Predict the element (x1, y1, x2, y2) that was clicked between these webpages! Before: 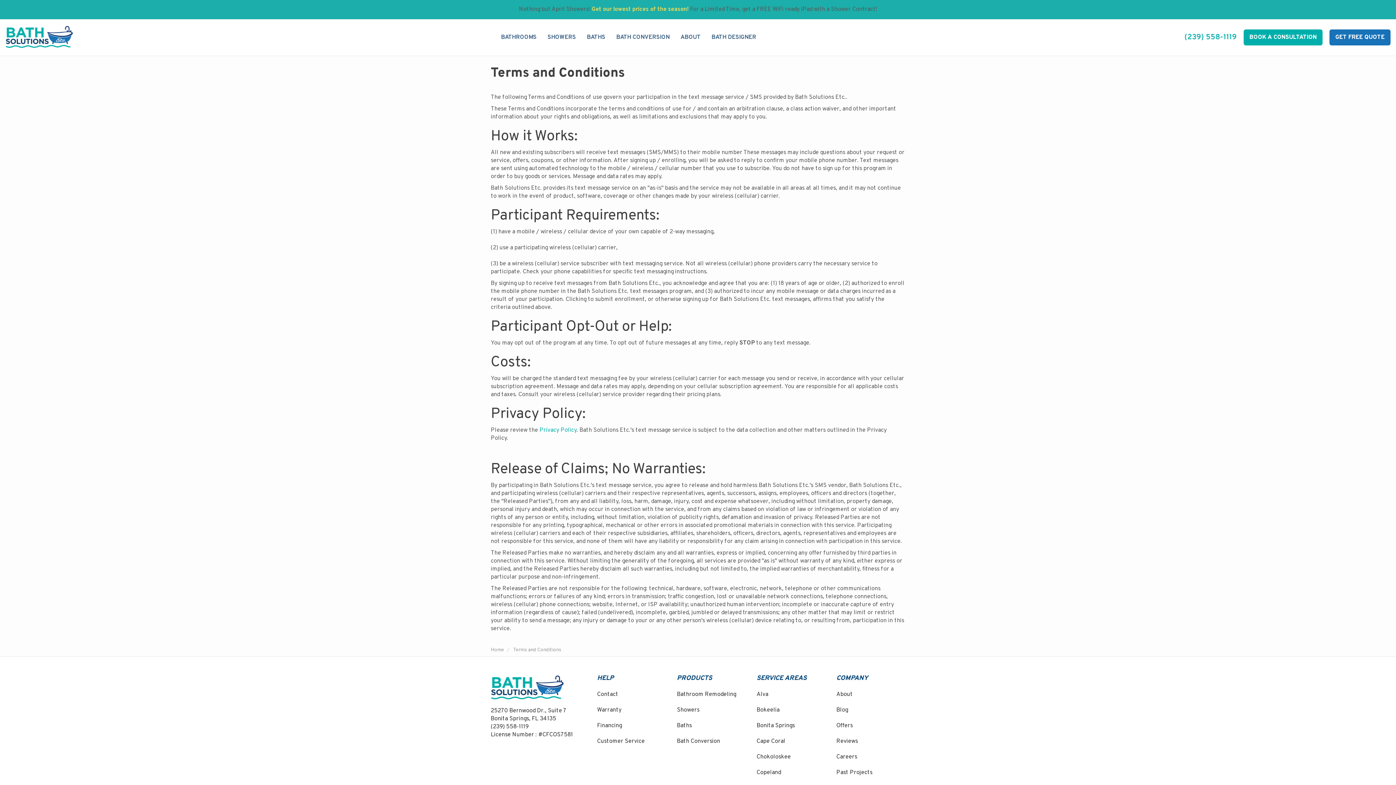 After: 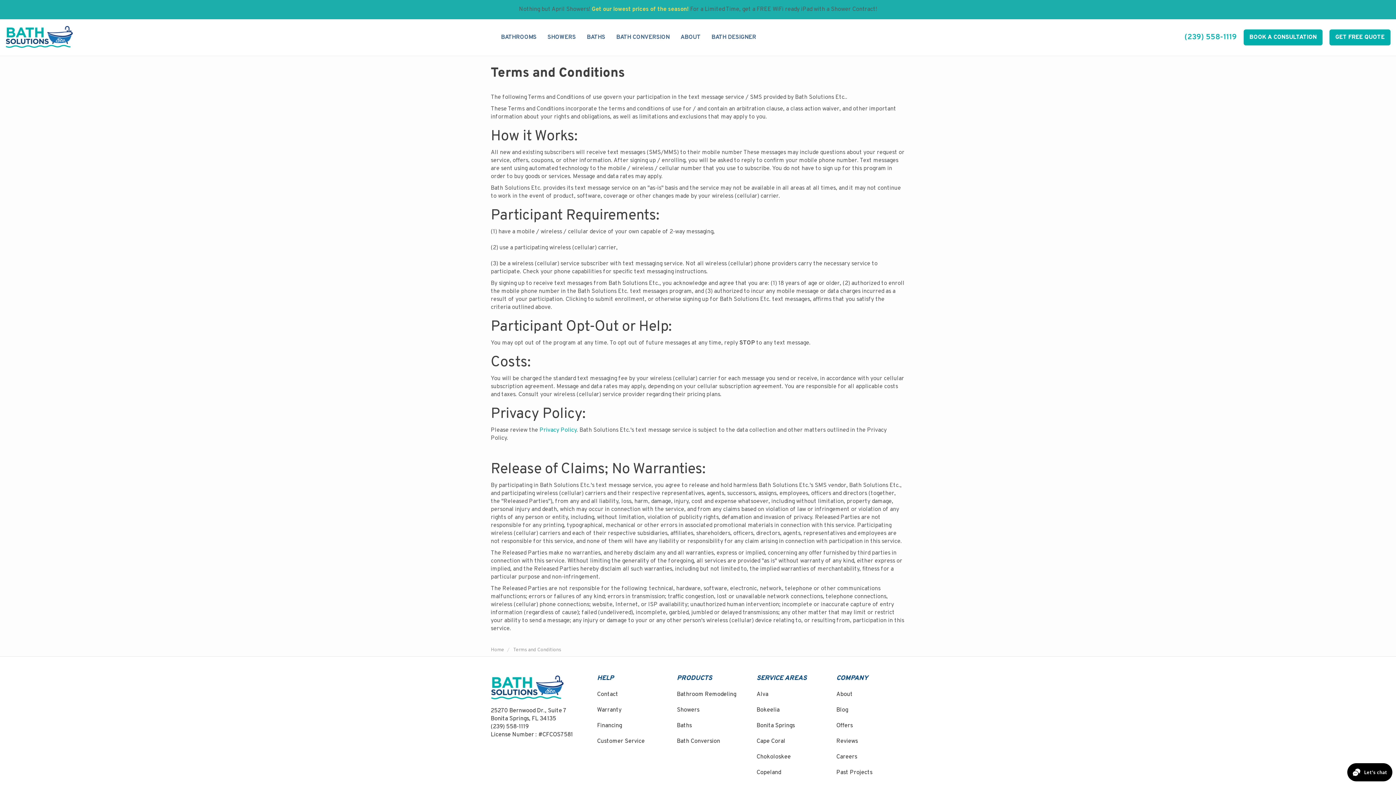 Action: label: GET FREE QUOTE bbox: (1329, 29, 1390, 45)